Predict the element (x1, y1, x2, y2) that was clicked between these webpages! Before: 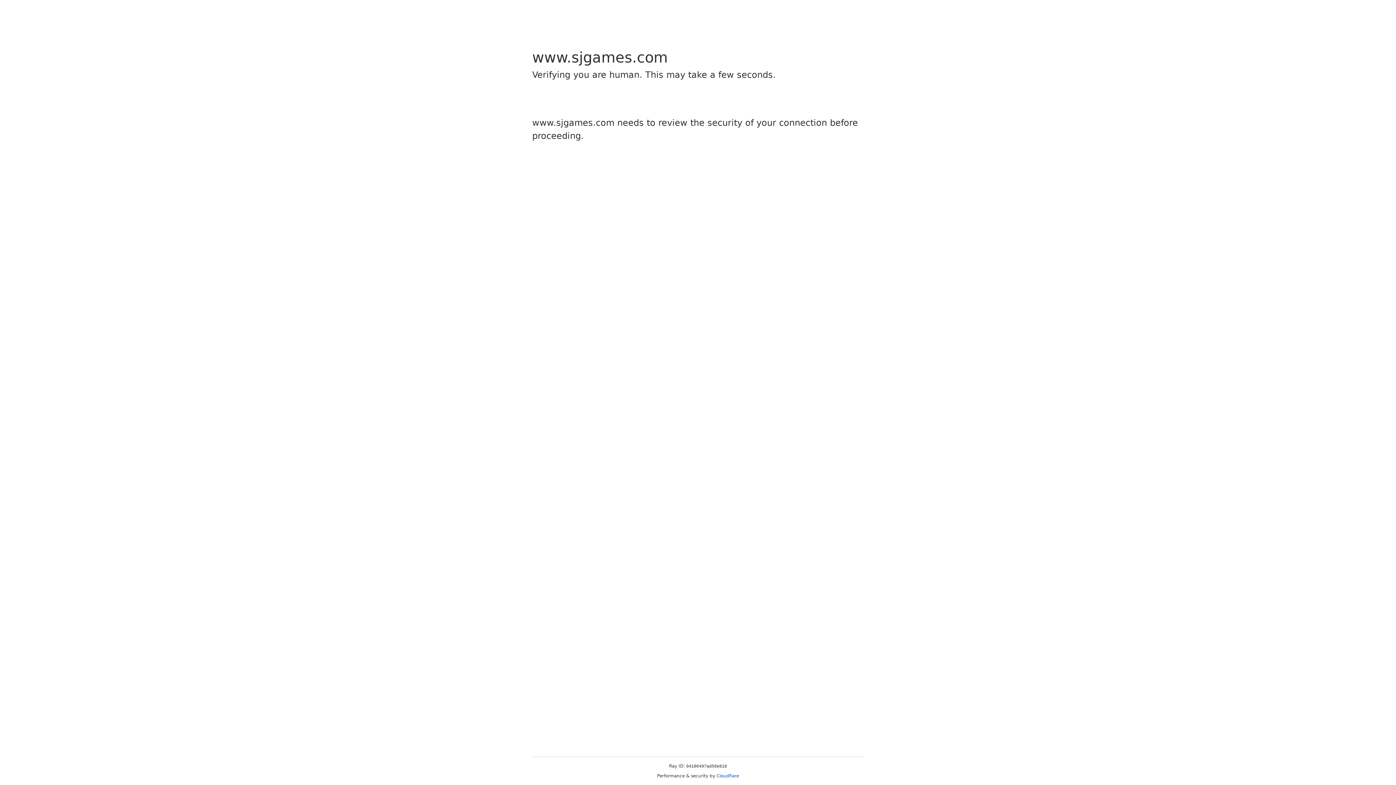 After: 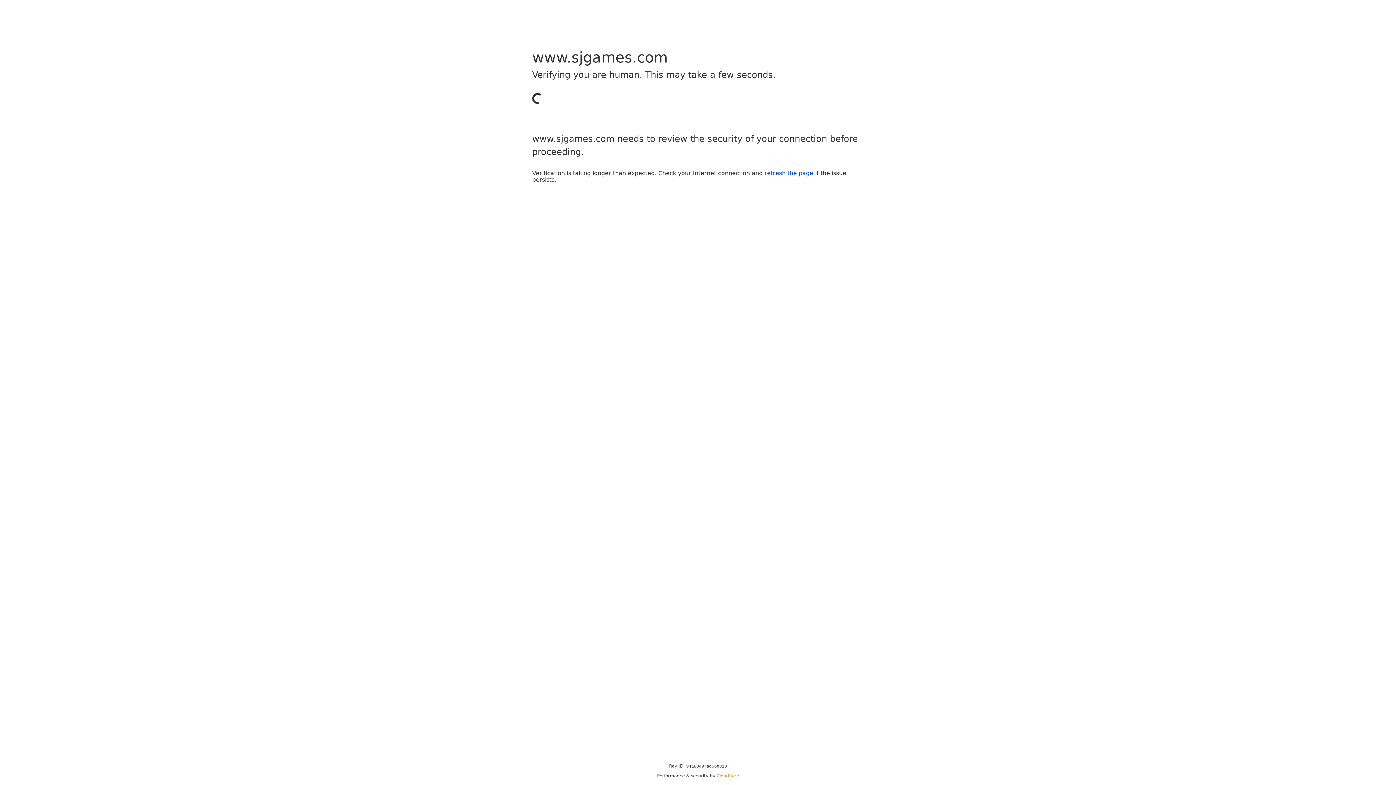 Action: label: Cloudflare bbox: (716, 773, 739, 778)